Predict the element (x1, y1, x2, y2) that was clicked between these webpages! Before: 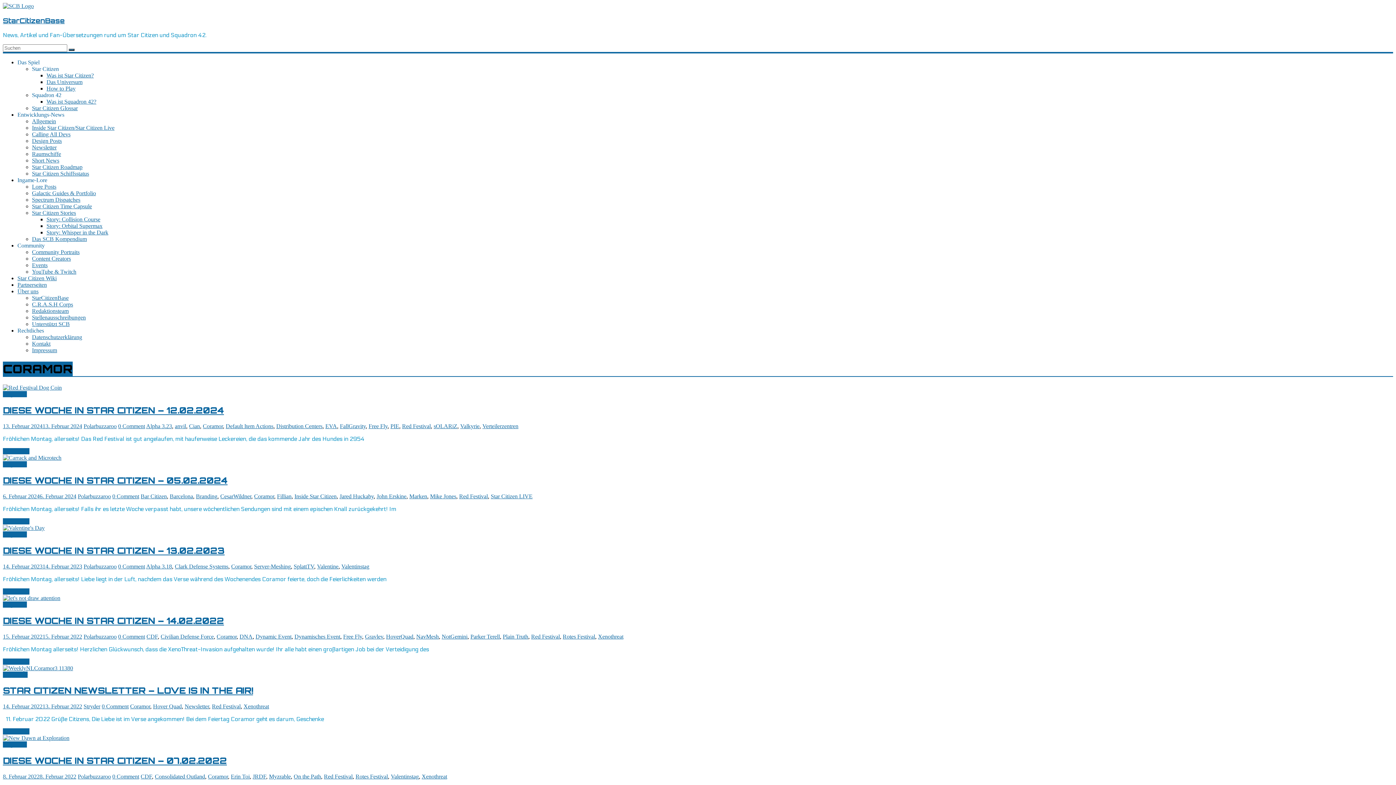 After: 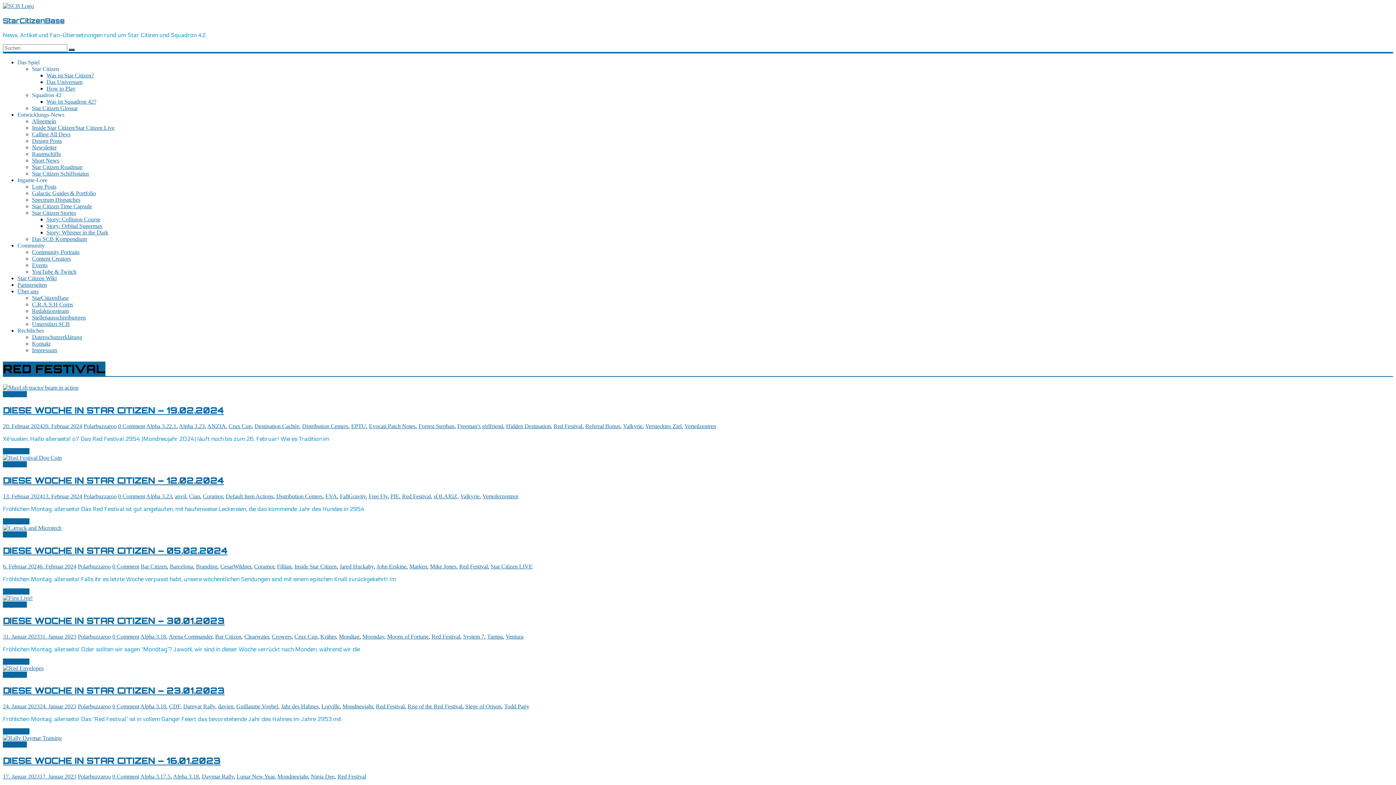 Action: label: Red Festival bbox: (324, 773, 352, 780)